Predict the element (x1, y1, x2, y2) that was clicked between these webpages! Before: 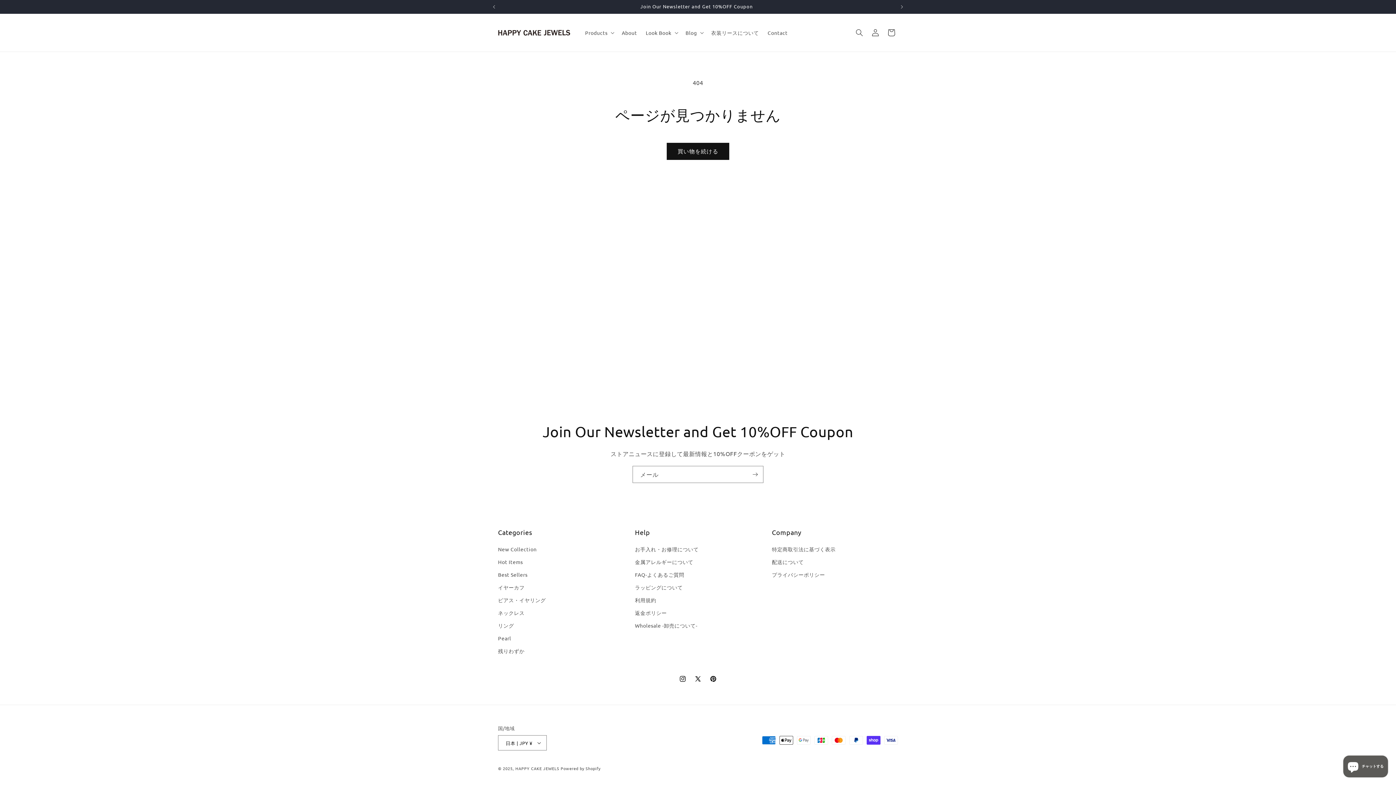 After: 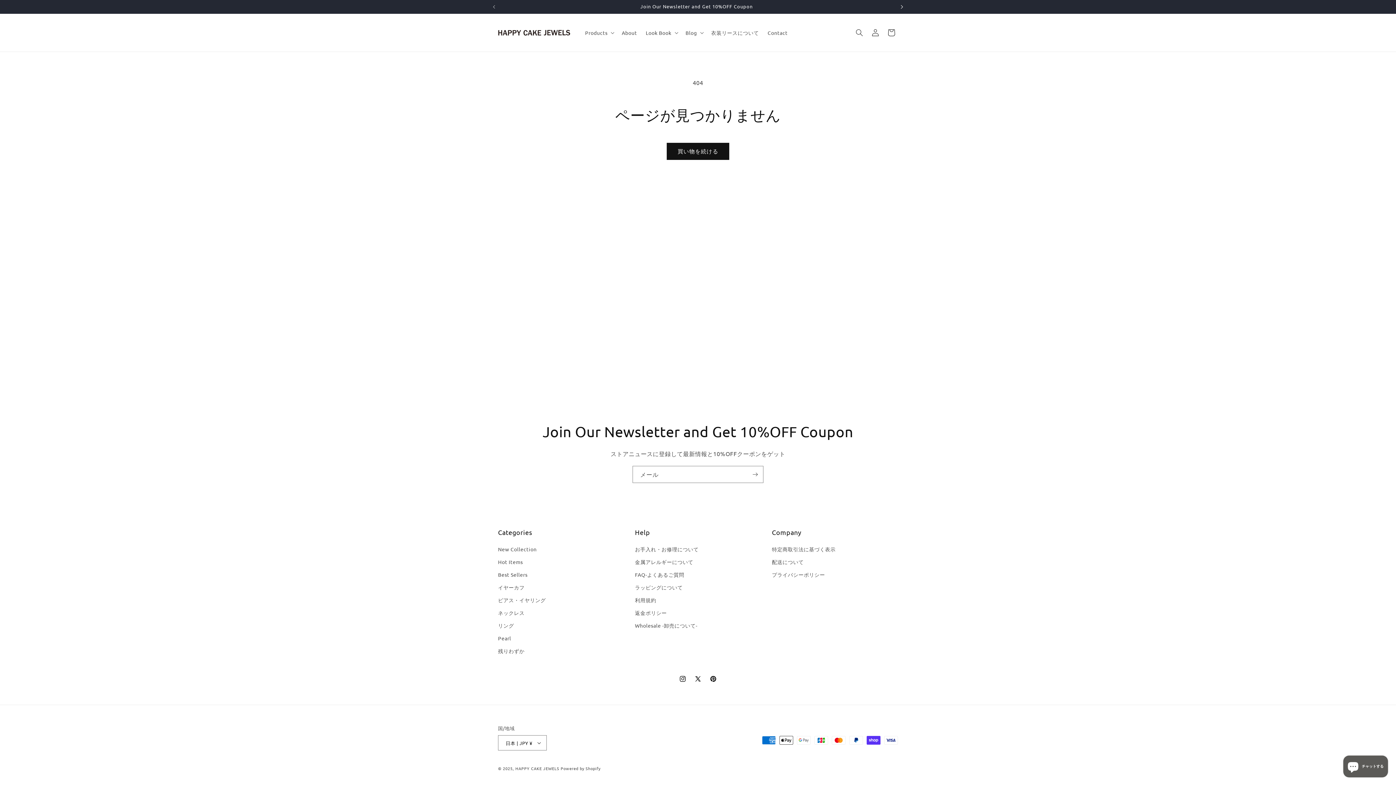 Action: bbox: (894, 0, 910, 13) label: 次回のお知らせ